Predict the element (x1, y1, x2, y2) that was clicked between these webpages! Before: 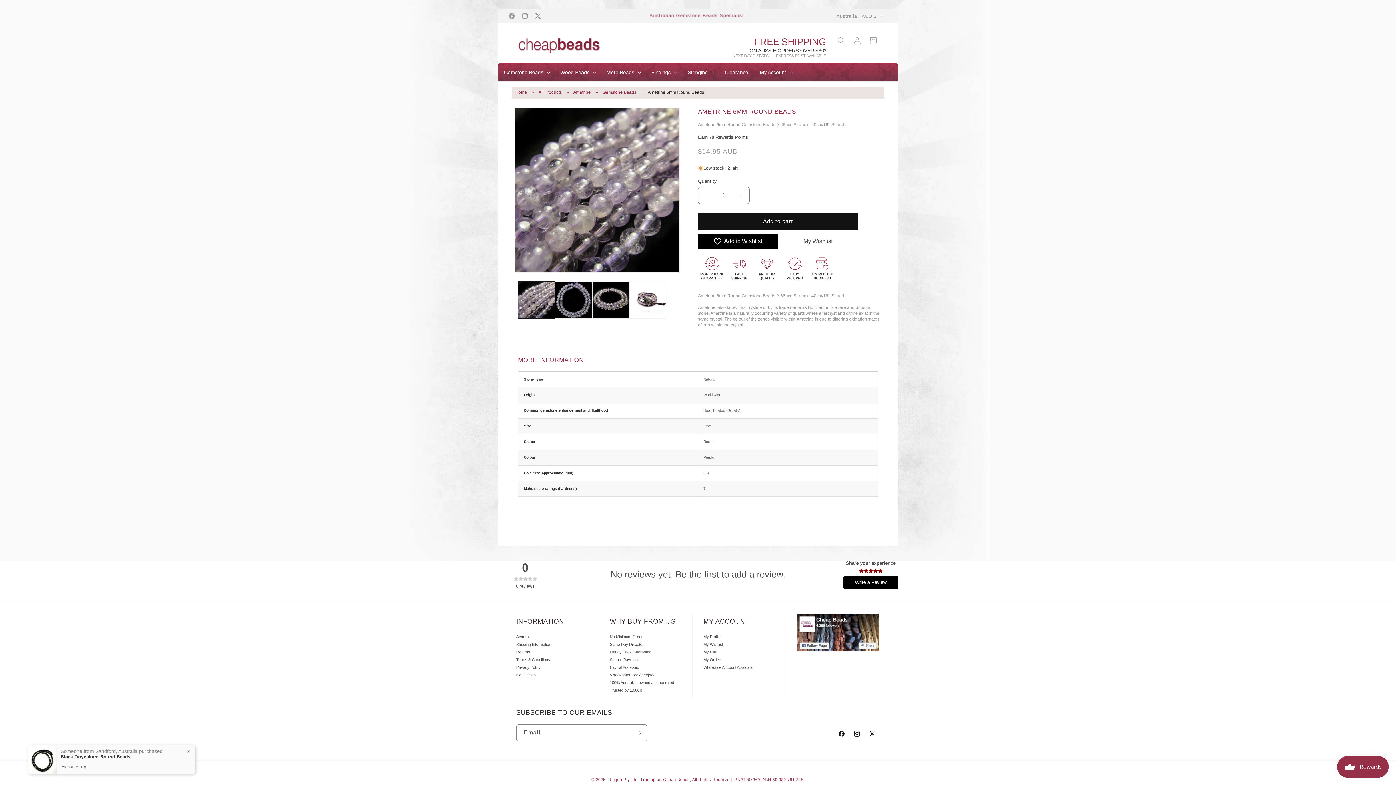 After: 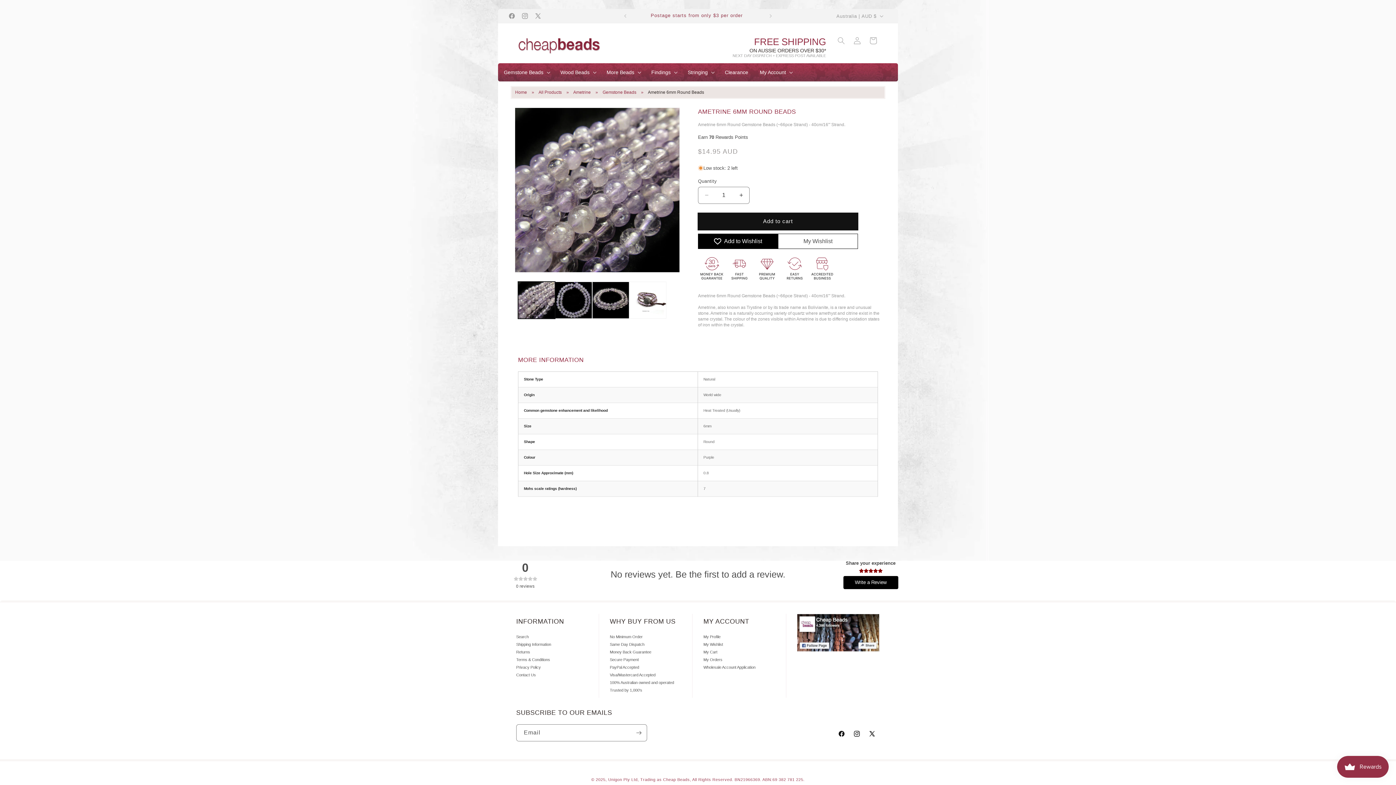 Action: bbox: (698, 212, 858, 230) label: Add to cart